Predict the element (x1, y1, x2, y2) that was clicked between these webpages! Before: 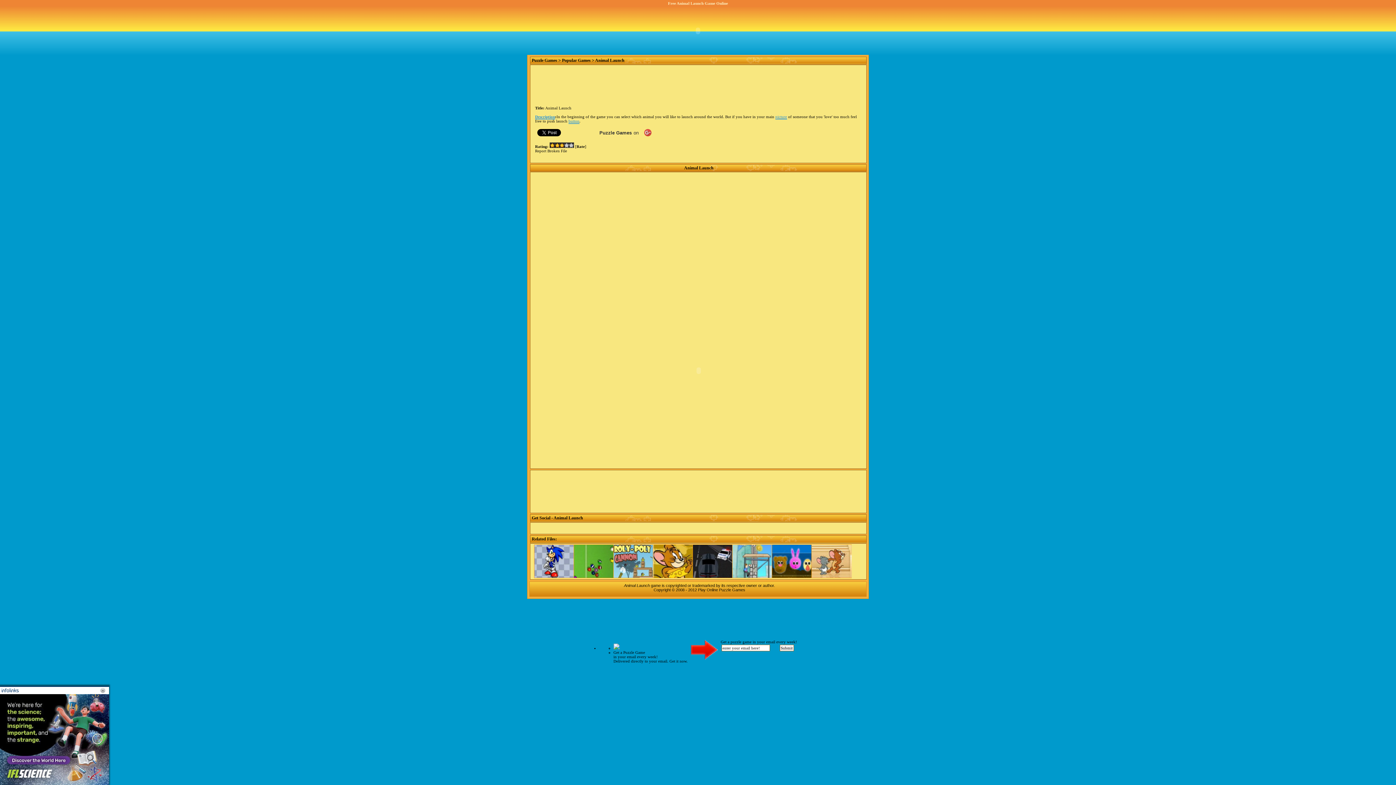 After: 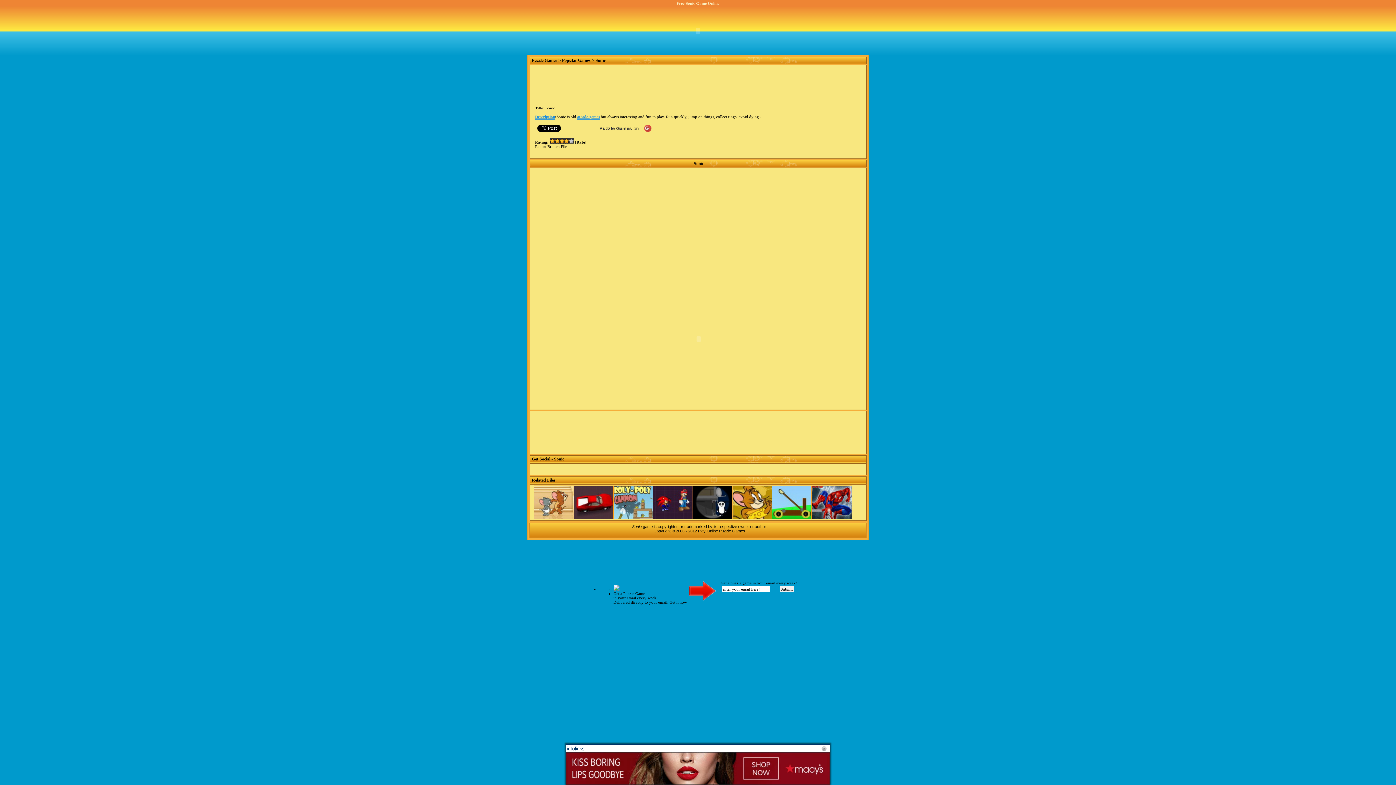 Action: bbox: (534, 576, 574, 580)